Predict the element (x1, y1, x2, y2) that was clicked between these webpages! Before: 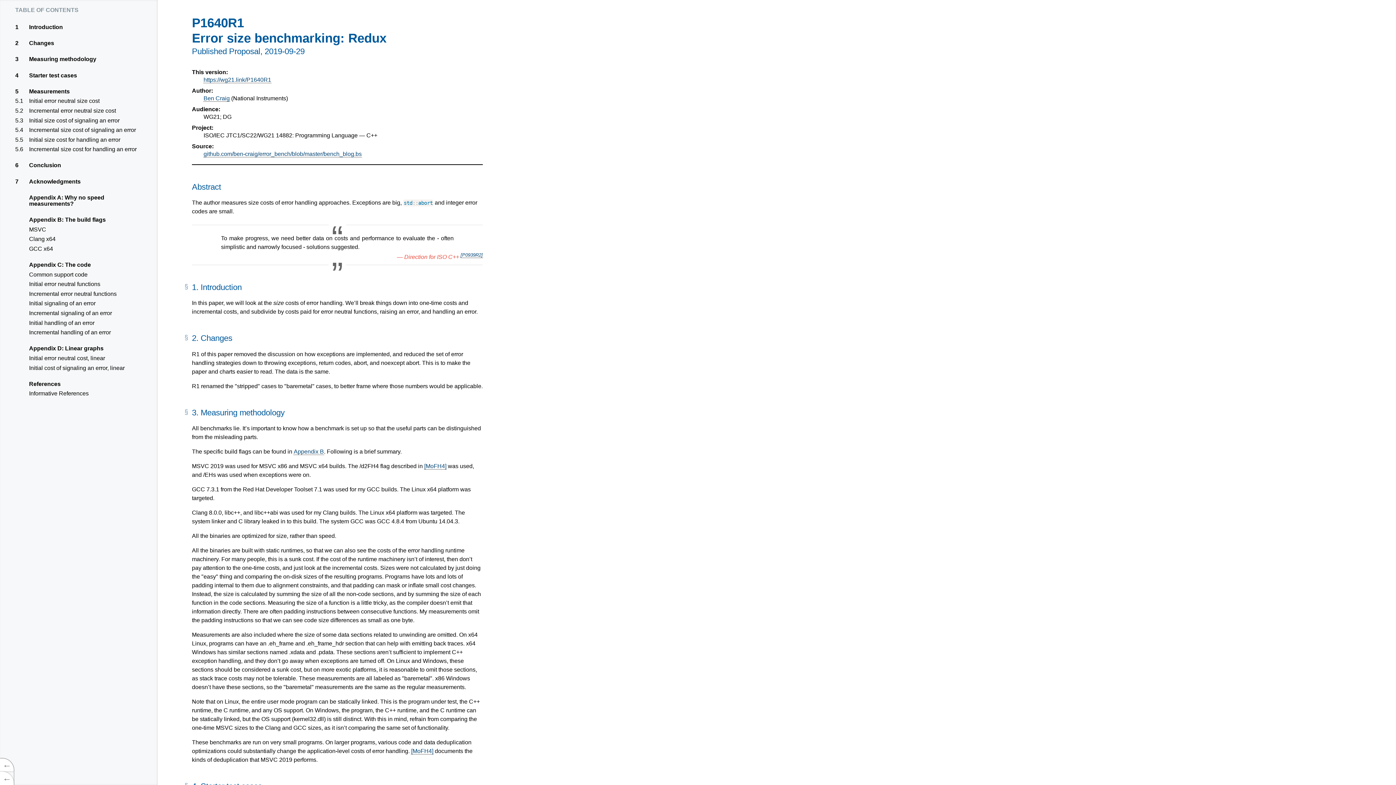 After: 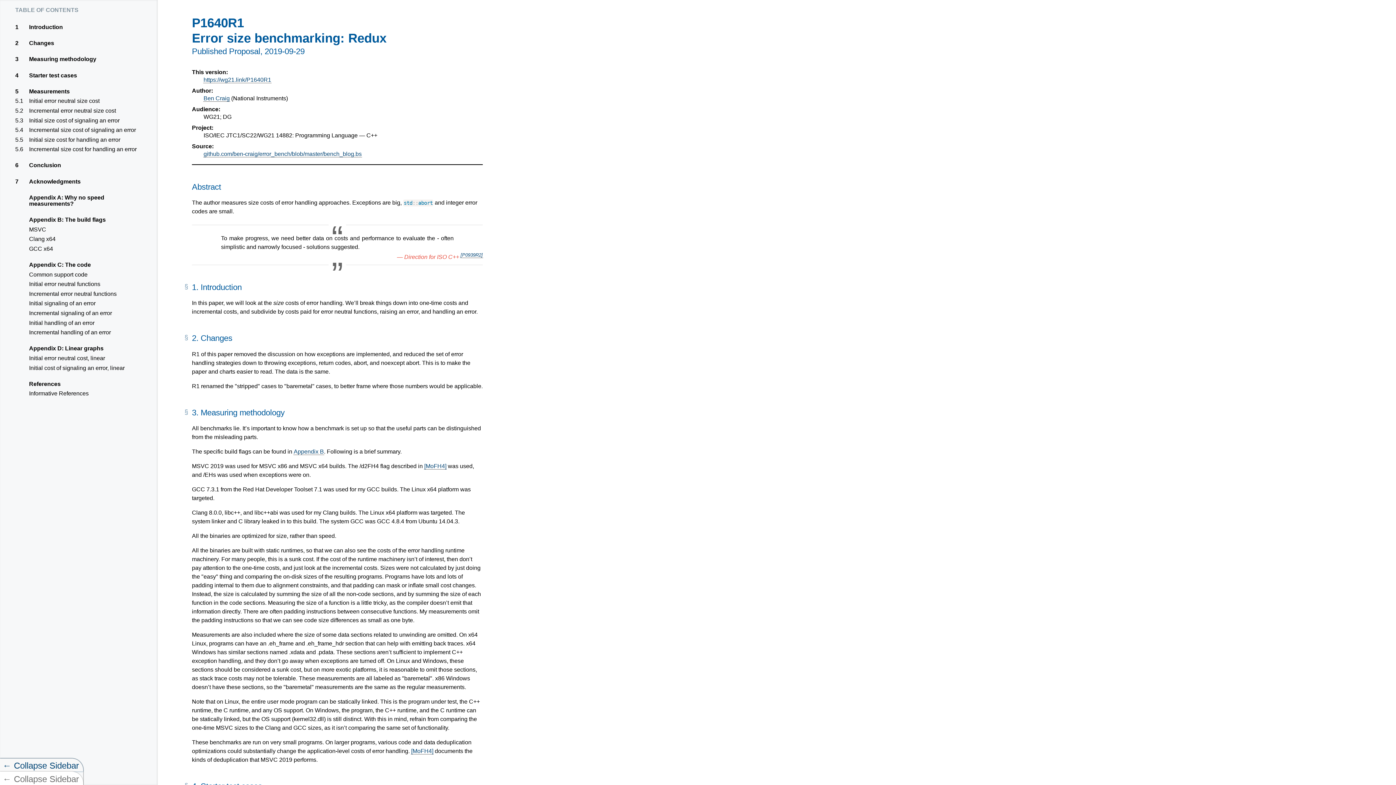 Action: bbox: (0, 758, 13, 772) label: ←